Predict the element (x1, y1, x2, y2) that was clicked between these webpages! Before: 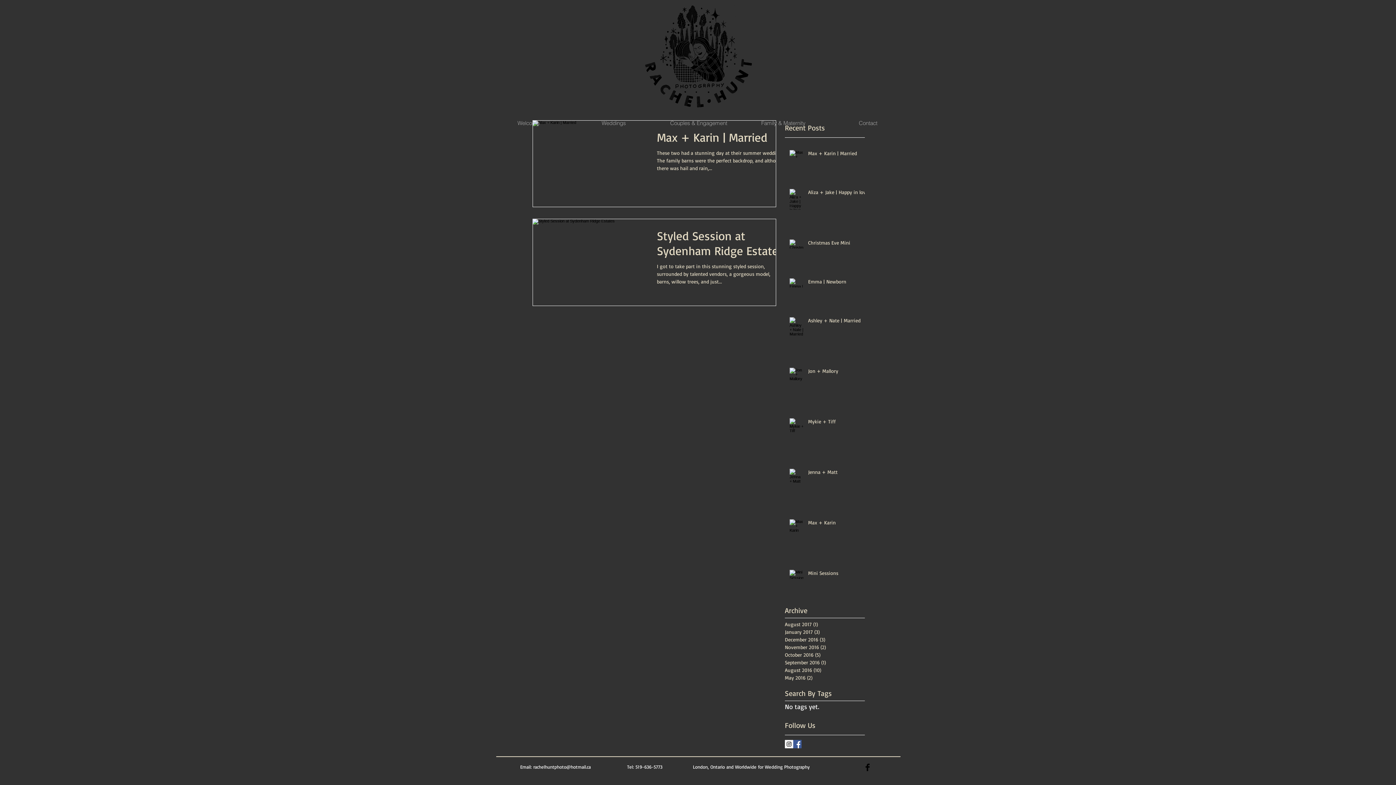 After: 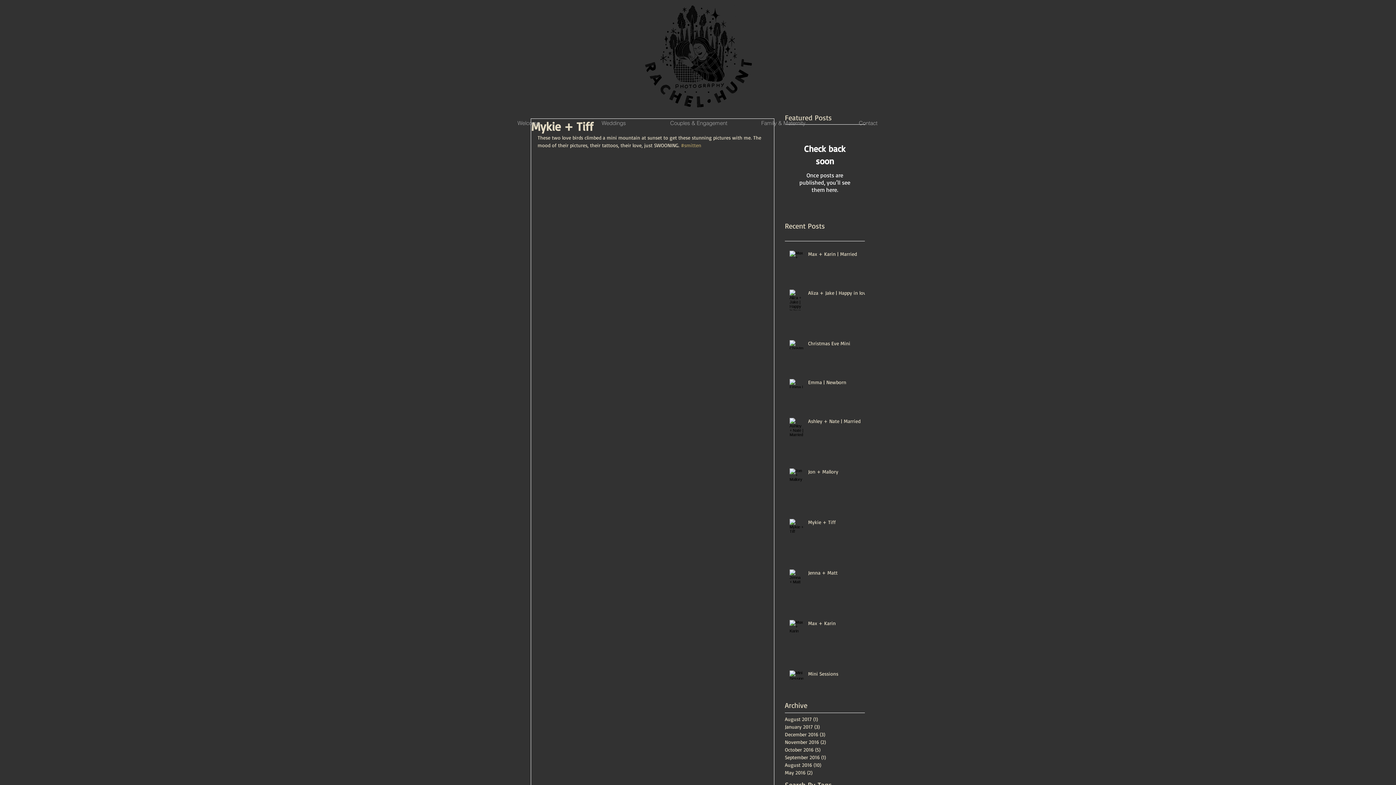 Action: bbox: (808, 418, 869, 428) label: Mykie + Tiff